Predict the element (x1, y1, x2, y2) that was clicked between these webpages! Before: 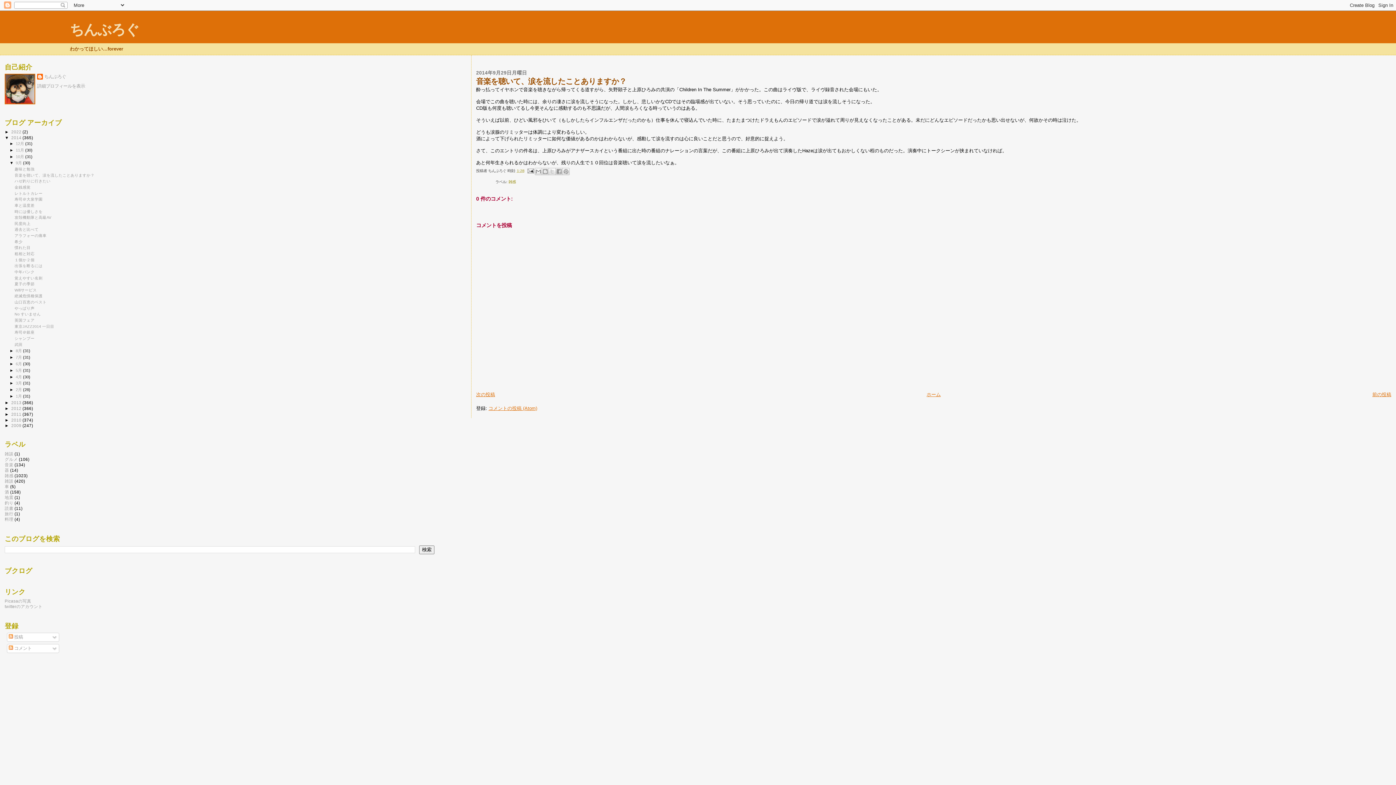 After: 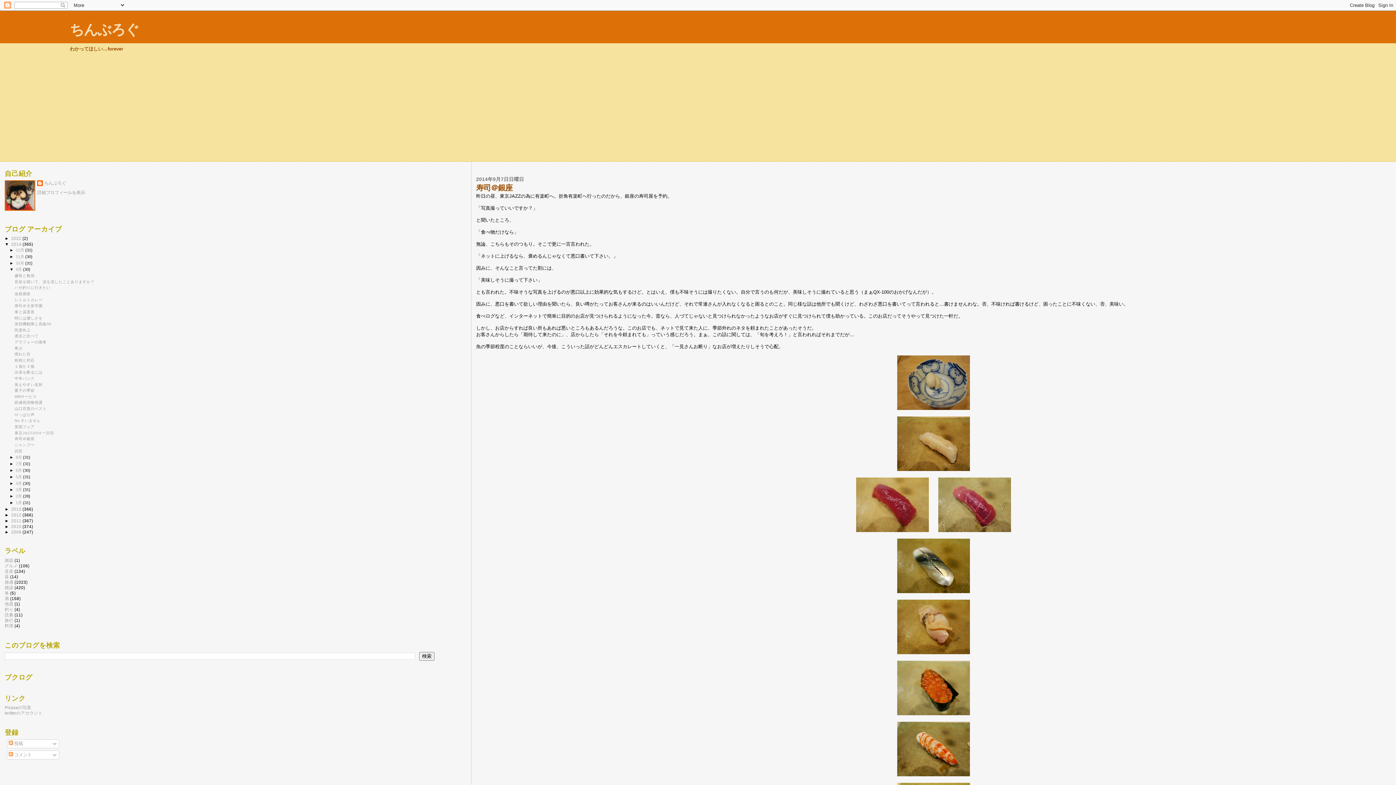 Action: label: 寿司＠銀座 bbox: (14, 330, 34, 334)